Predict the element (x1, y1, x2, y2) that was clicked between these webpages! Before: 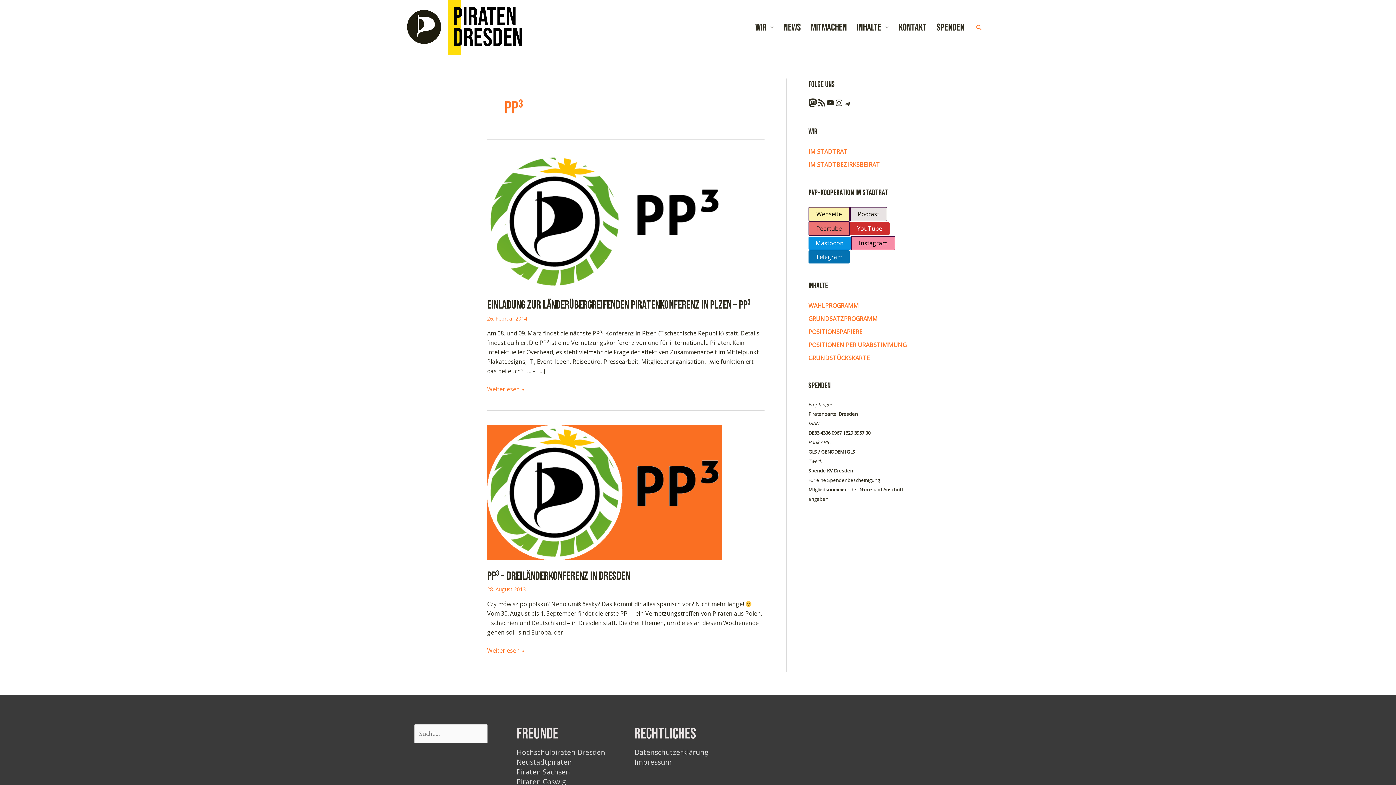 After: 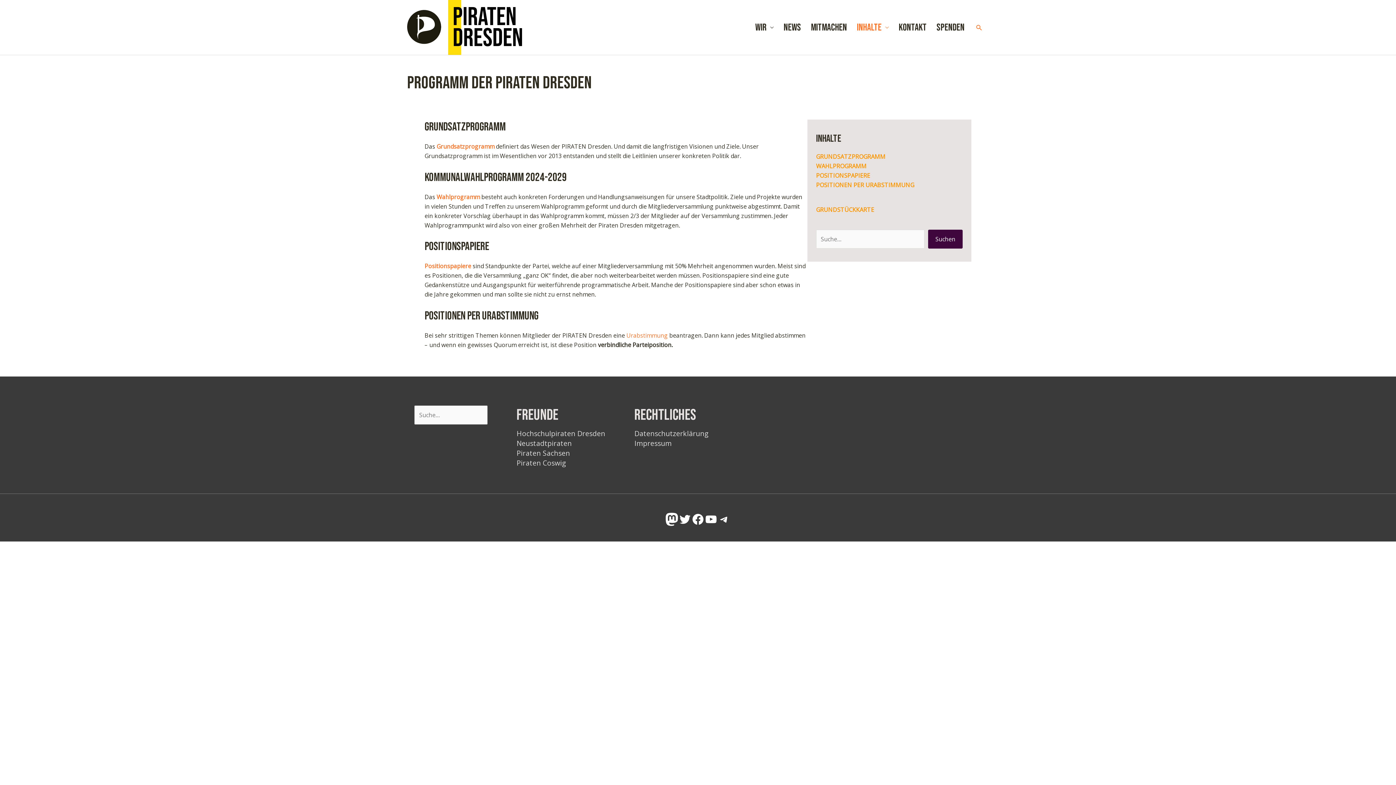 Action: label: Inhalte bbox: (852, 0, 894, 54)